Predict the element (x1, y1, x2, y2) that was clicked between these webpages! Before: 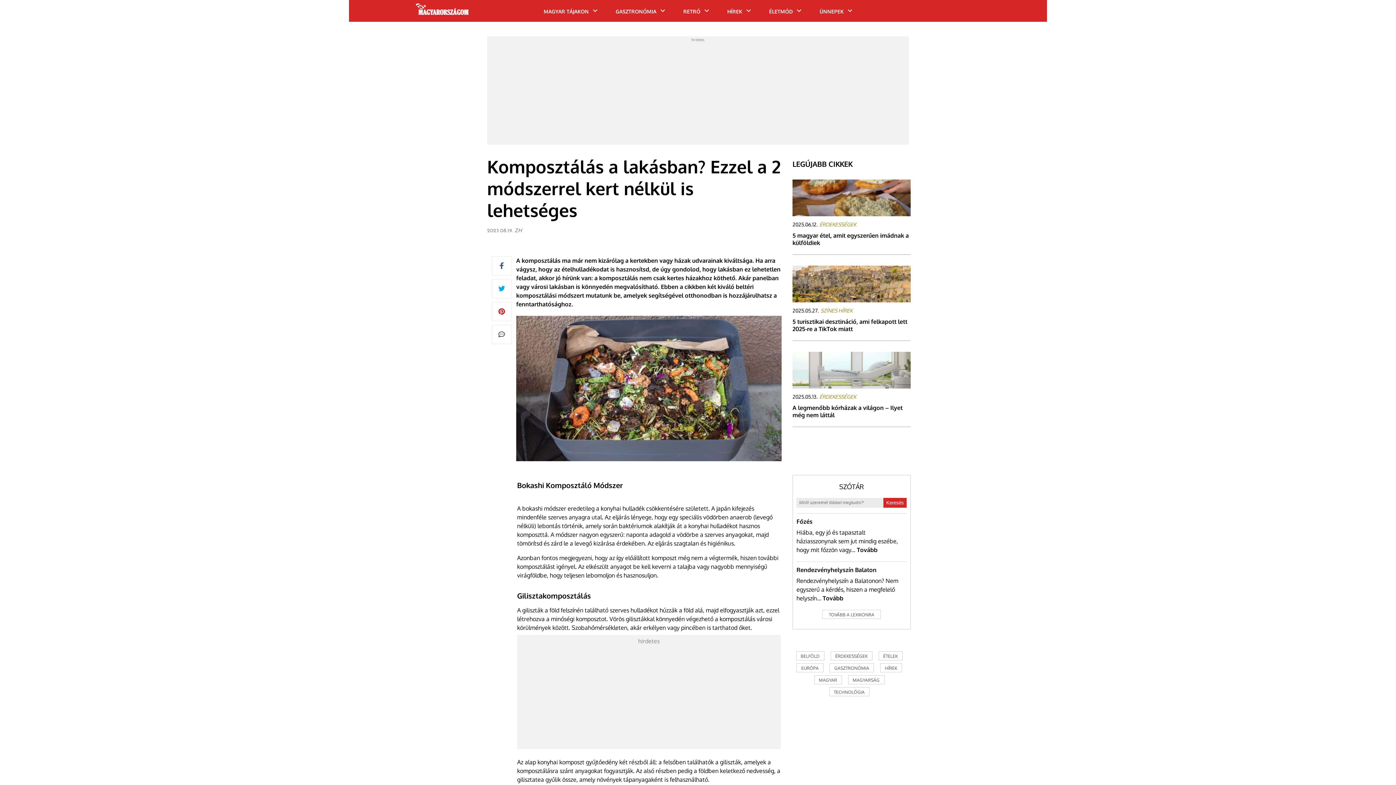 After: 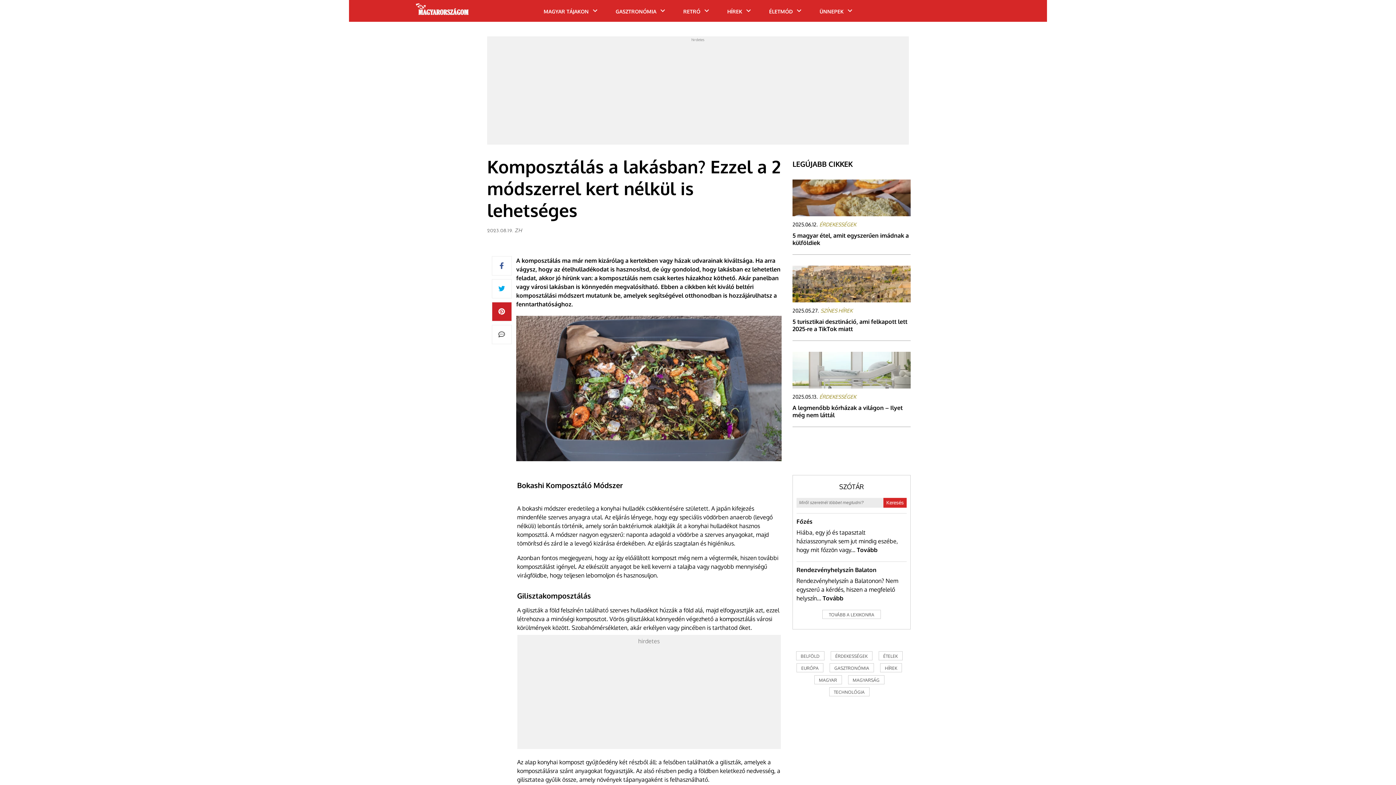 Action: bbox: (491, 302, 511, 321)